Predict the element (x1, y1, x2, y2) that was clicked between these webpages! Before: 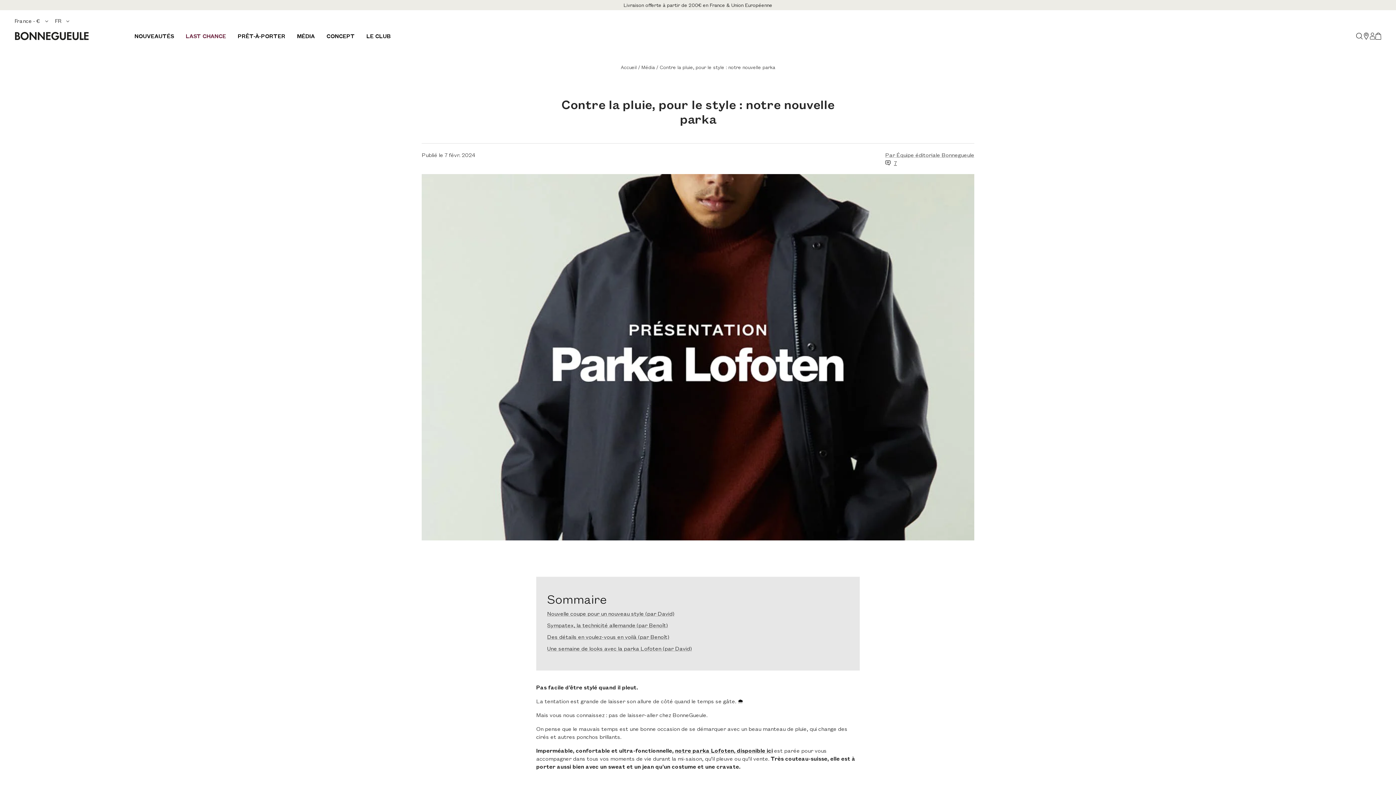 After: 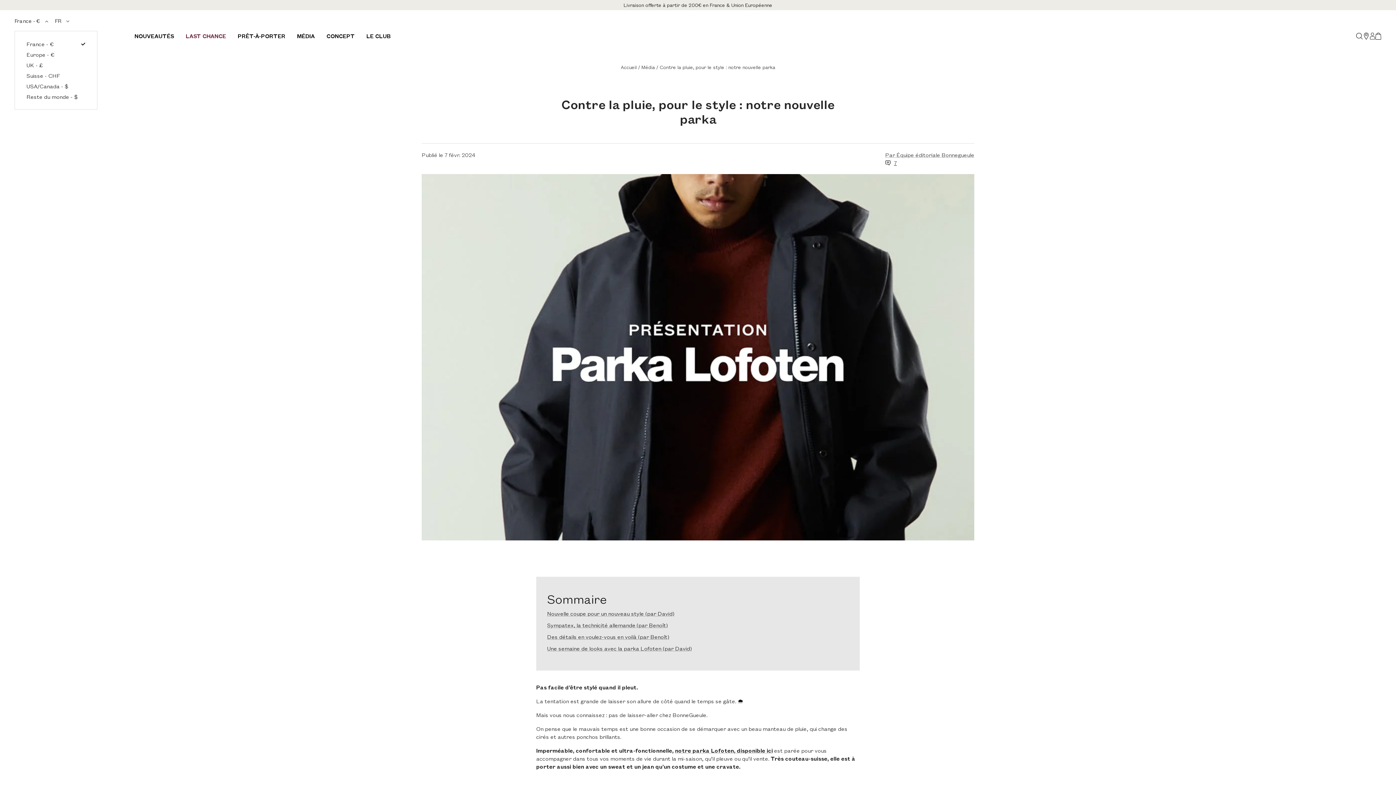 Action: label: France - €  bbox: (14, 17, 48, 24)